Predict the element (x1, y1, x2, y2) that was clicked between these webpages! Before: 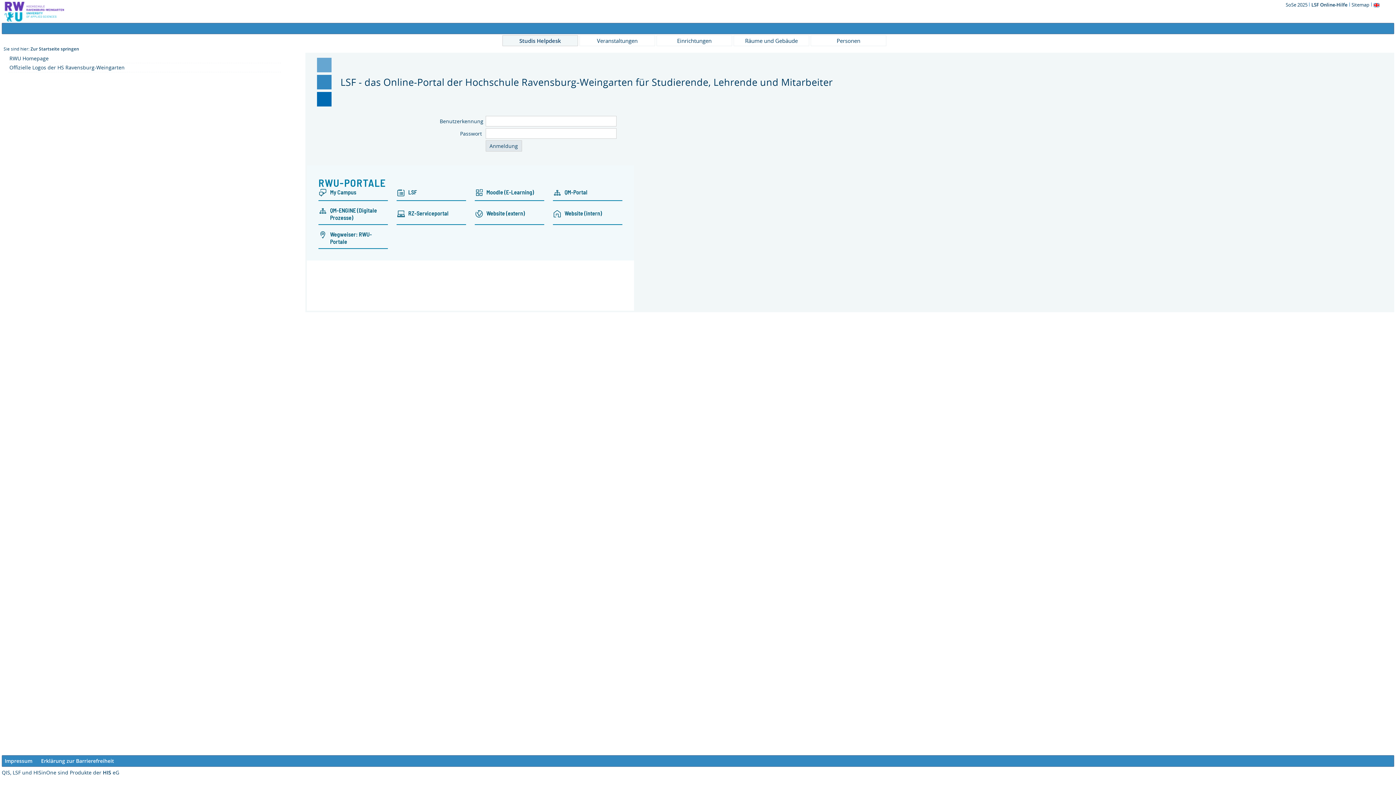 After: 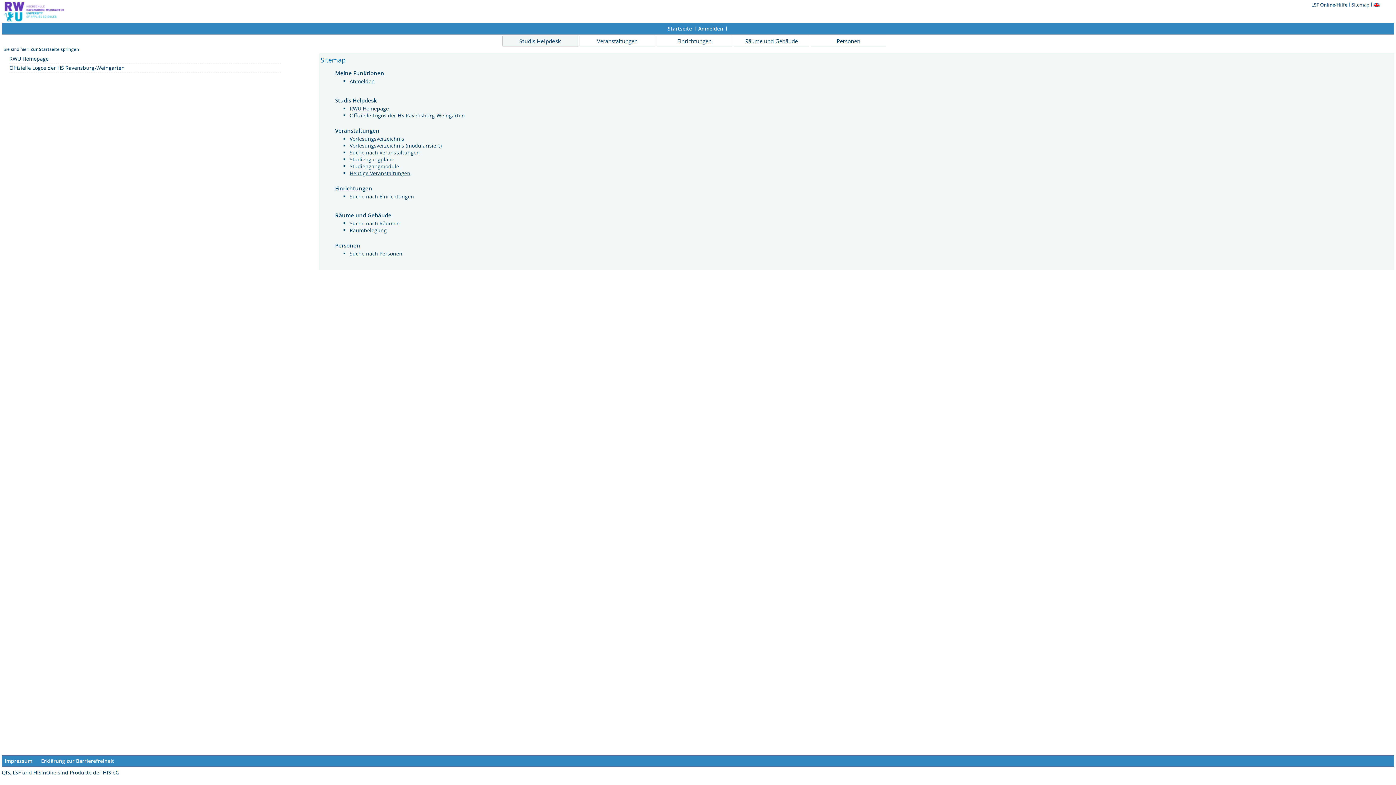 Action: label: Sitemap bbox: (1351, 1, 1370, 8)